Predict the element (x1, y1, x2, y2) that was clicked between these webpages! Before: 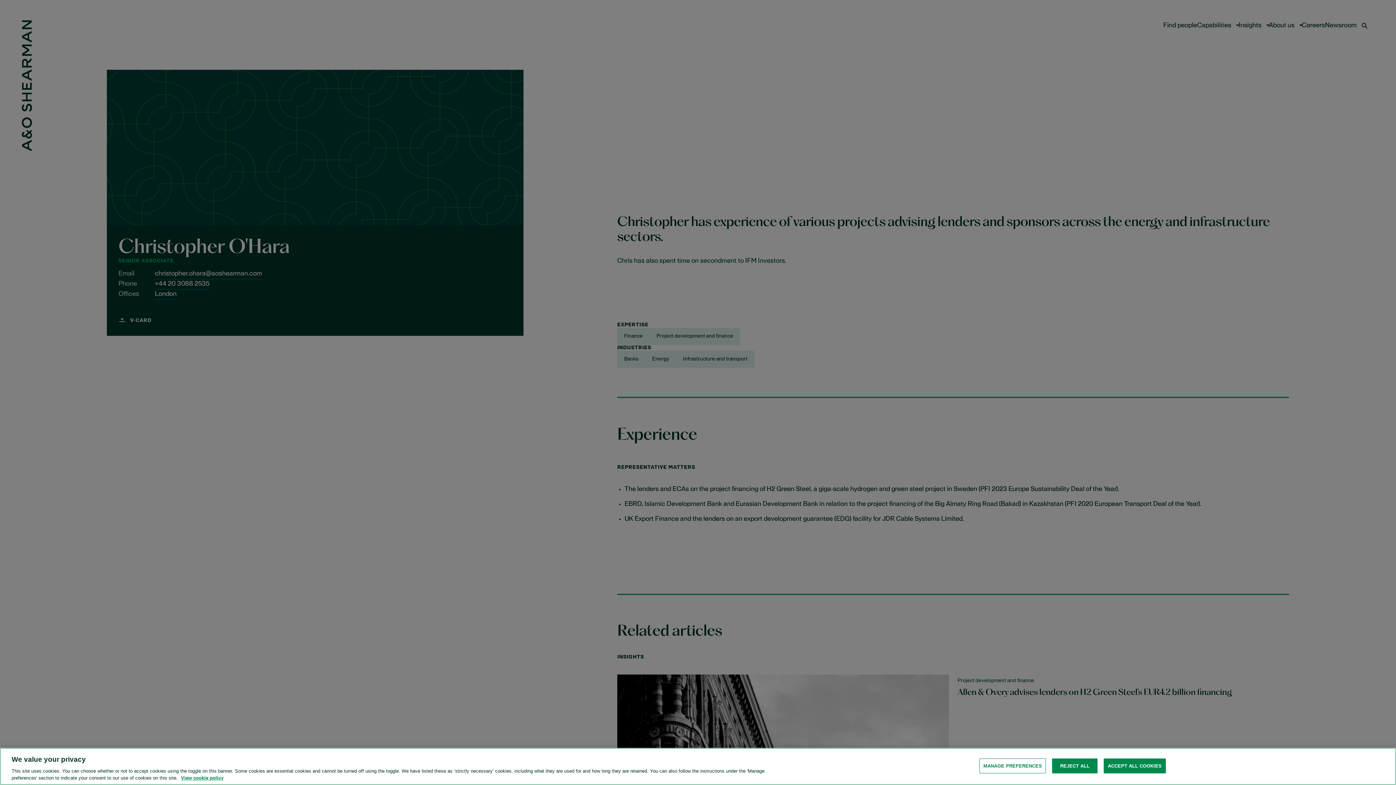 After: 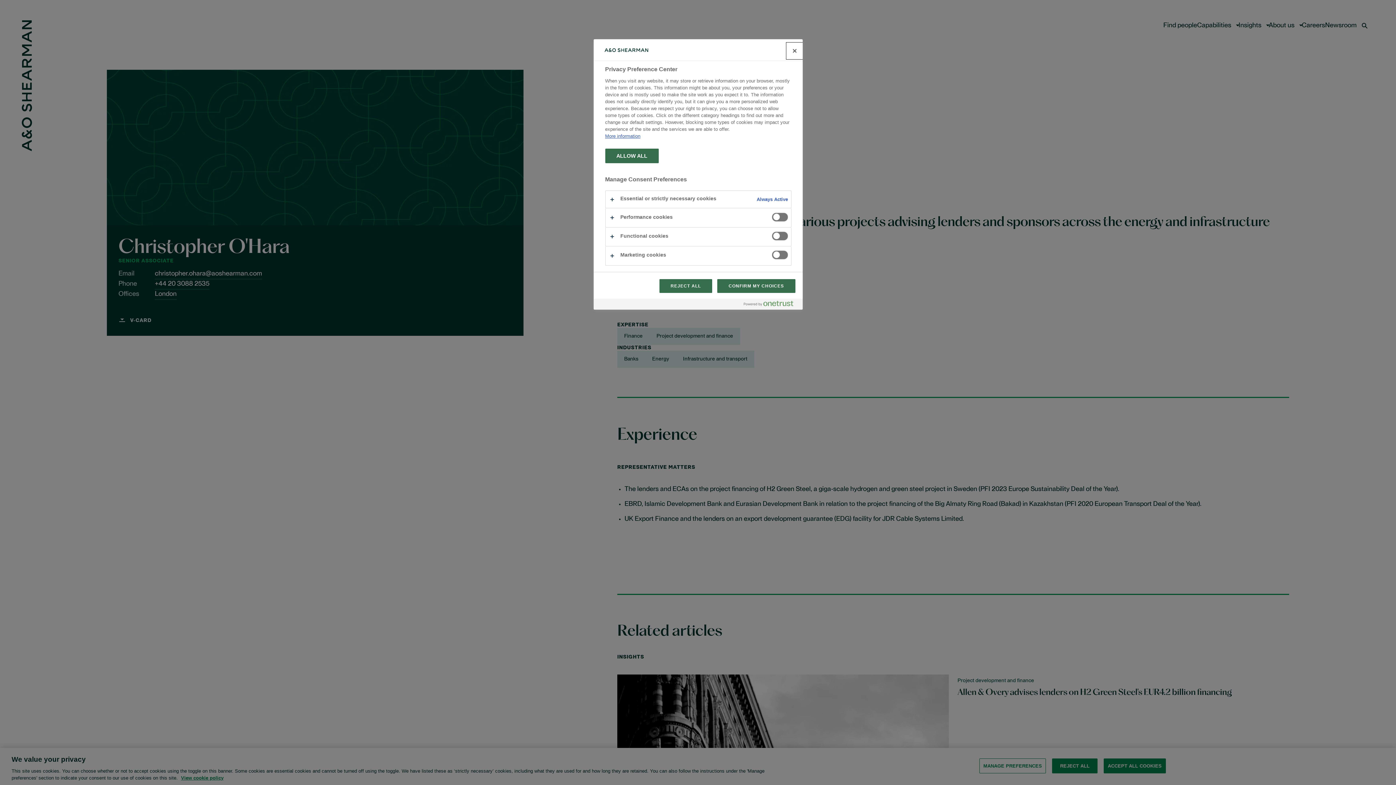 Action: bbox: (979, 758, 1046, 773) label: MANAGE PREFERENCES